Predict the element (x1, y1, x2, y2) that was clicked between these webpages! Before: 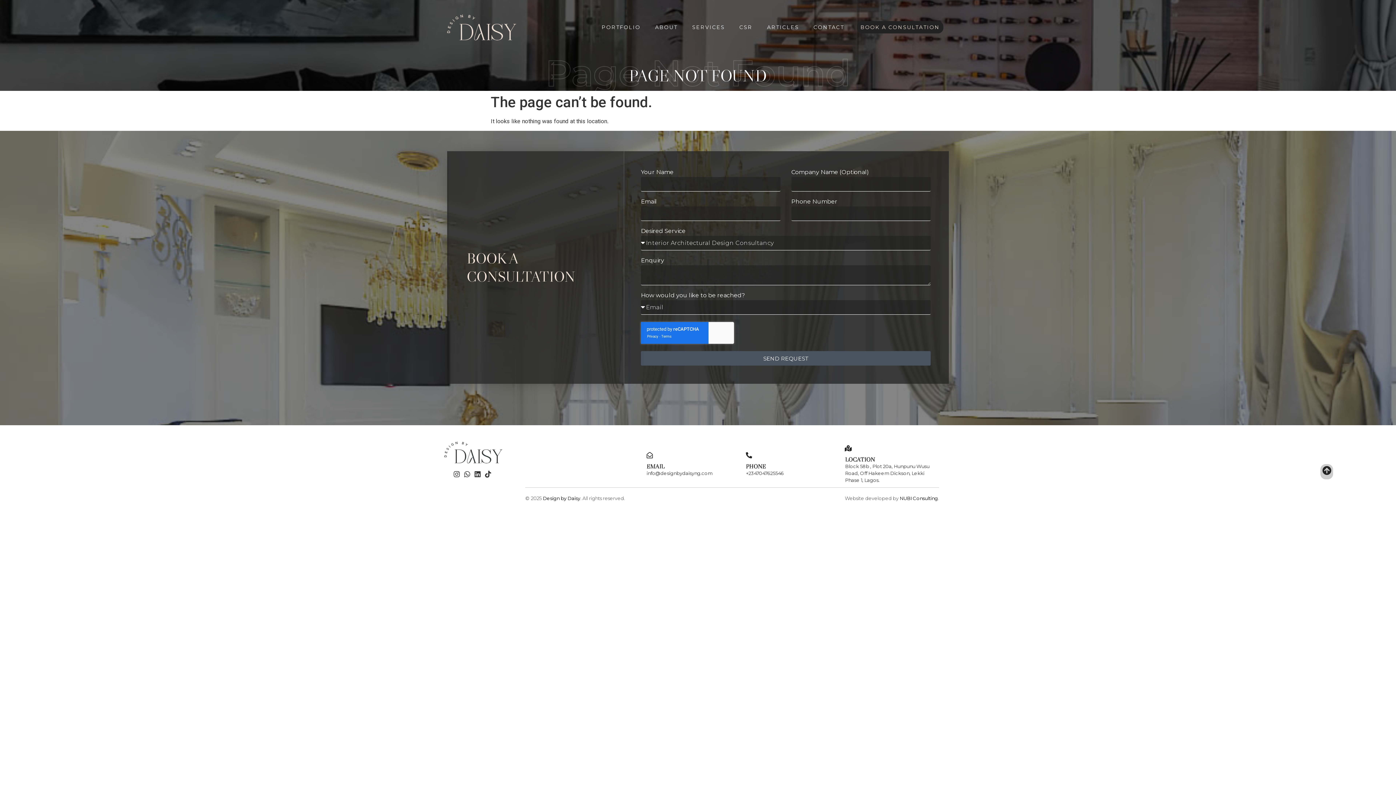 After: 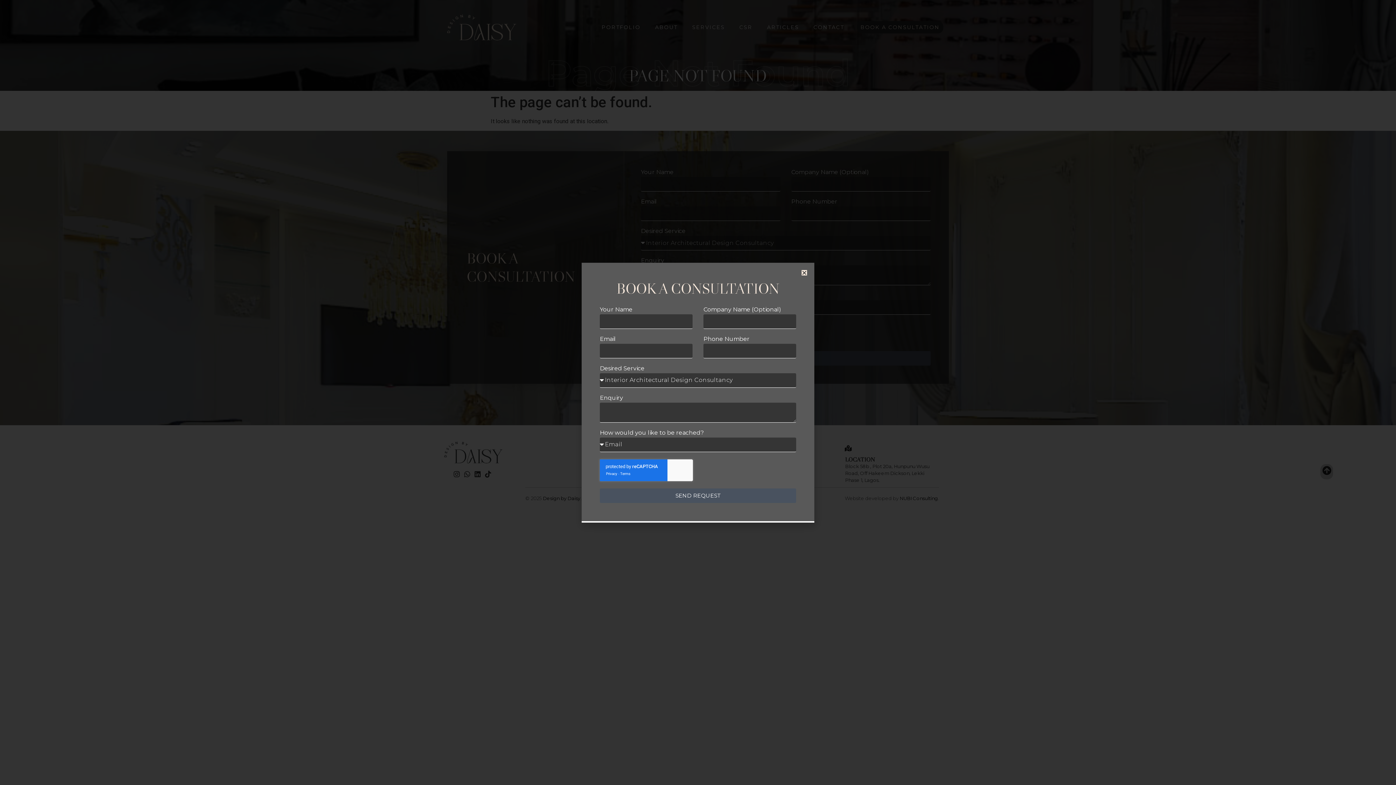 Action: label: BOOK A CONSULTATION bbox: (857, 21, 943, 33)